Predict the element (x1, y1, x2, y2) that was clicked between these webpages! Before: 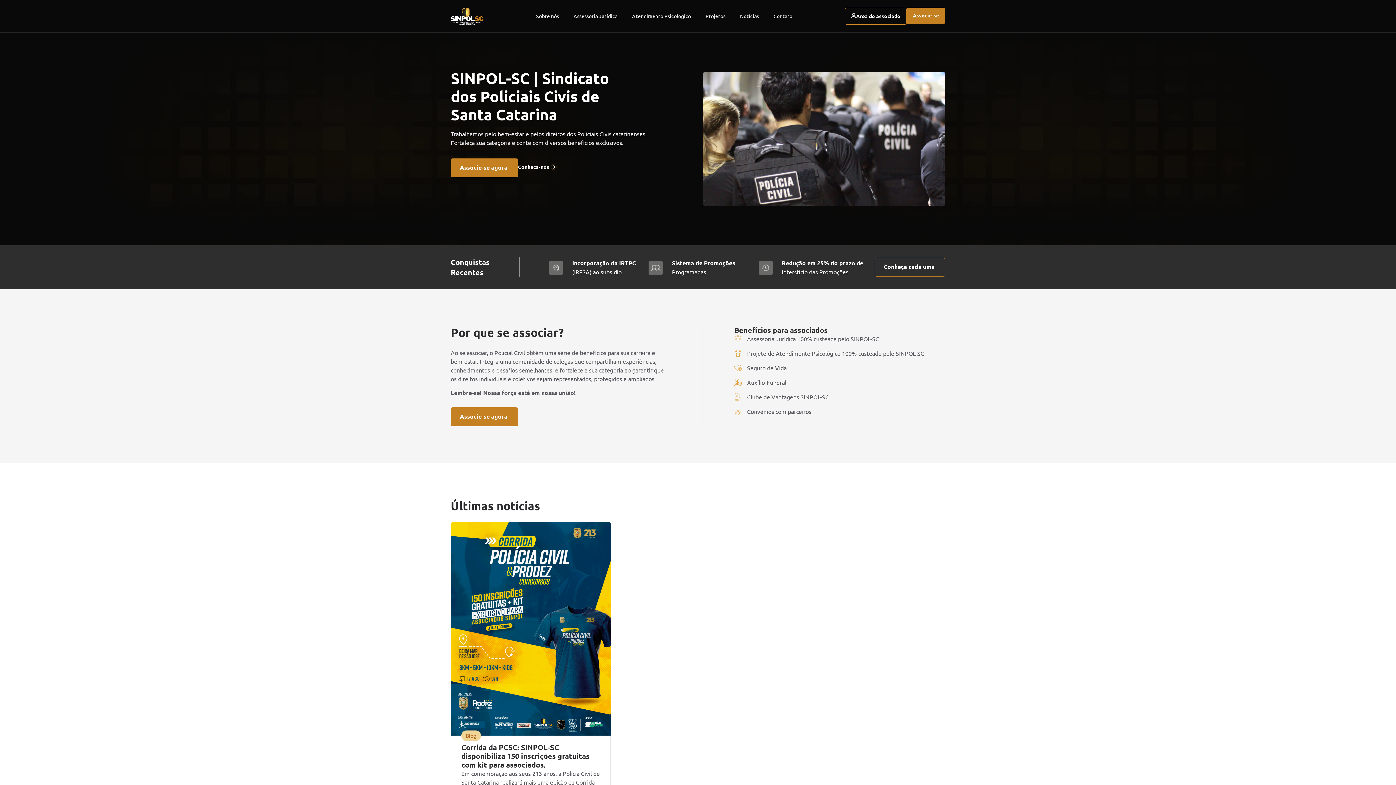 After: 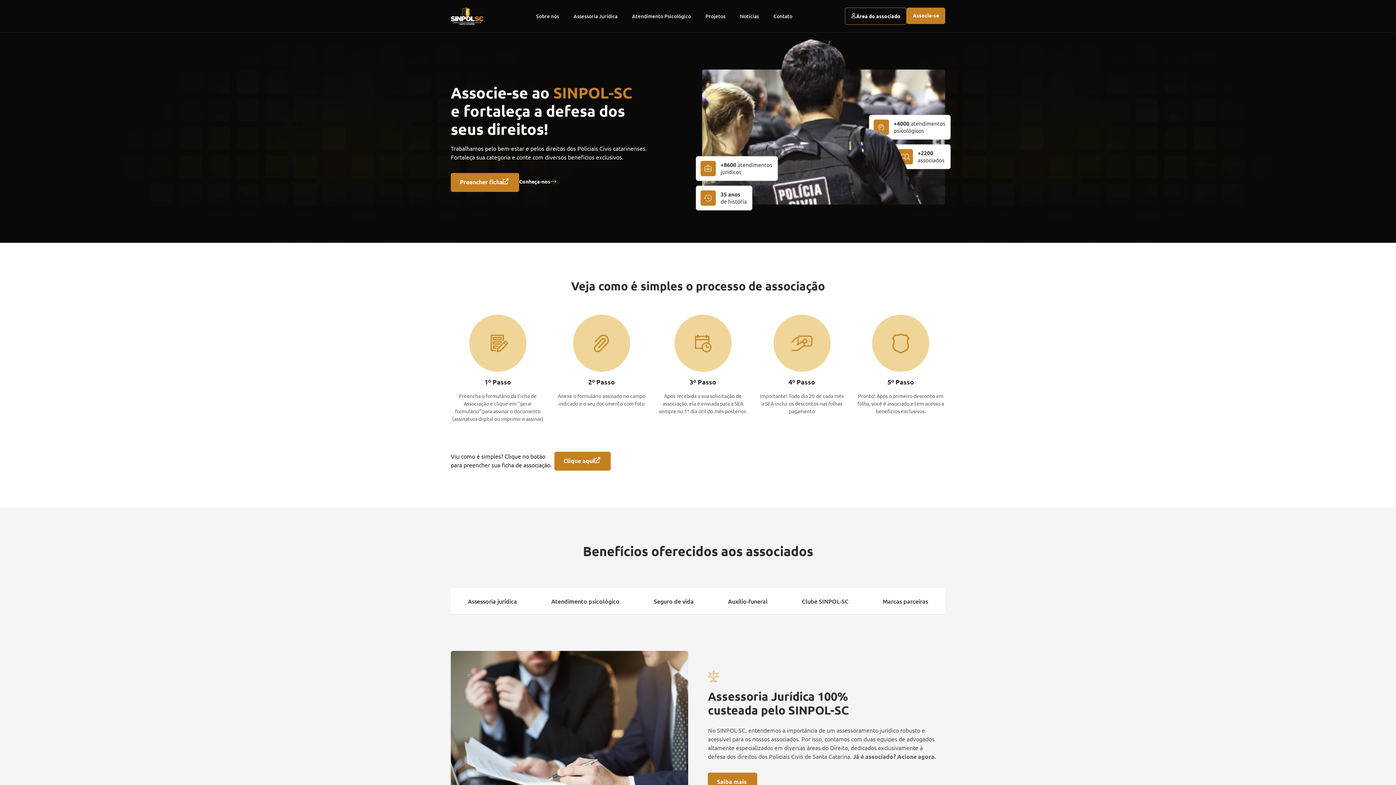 Action: bbox: (450, 407, 518, 426) label: Associe-se agora